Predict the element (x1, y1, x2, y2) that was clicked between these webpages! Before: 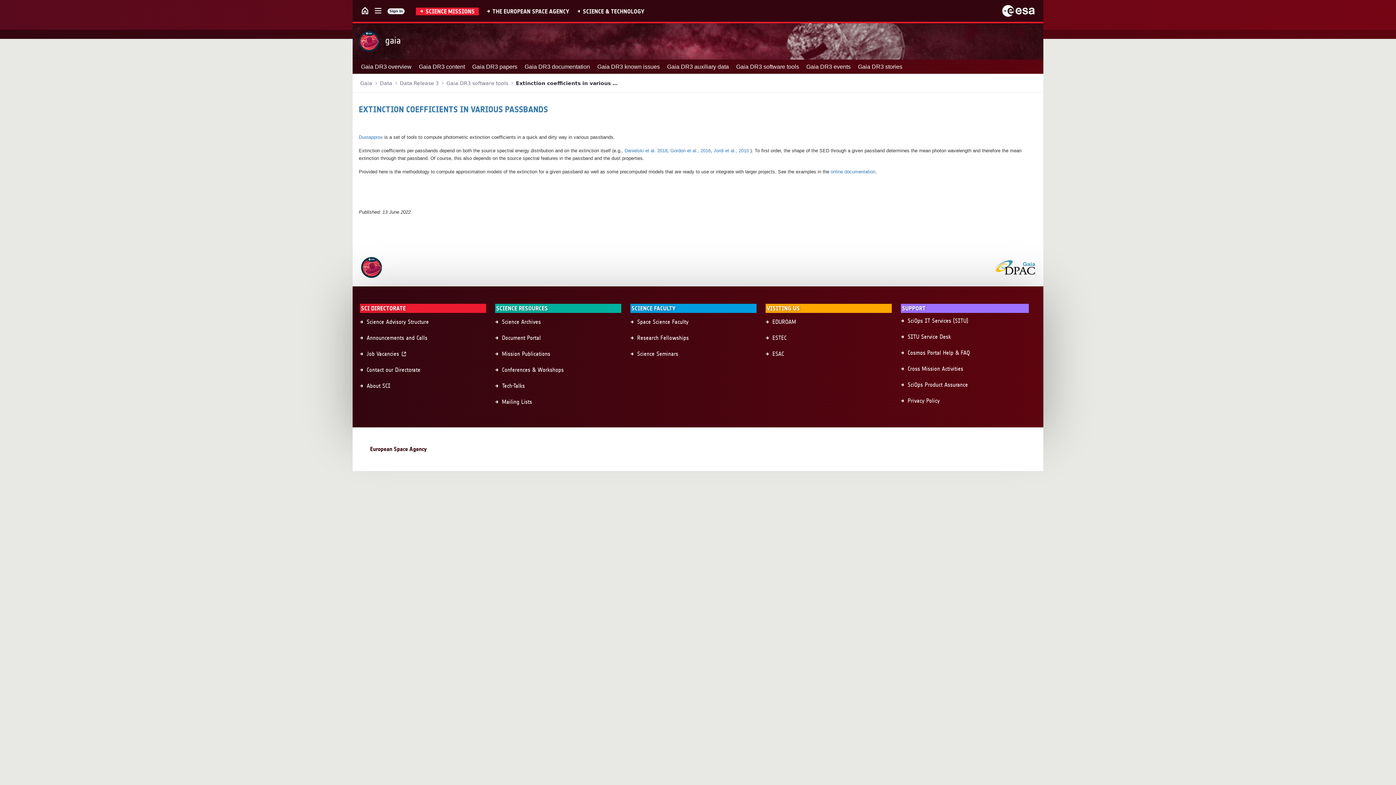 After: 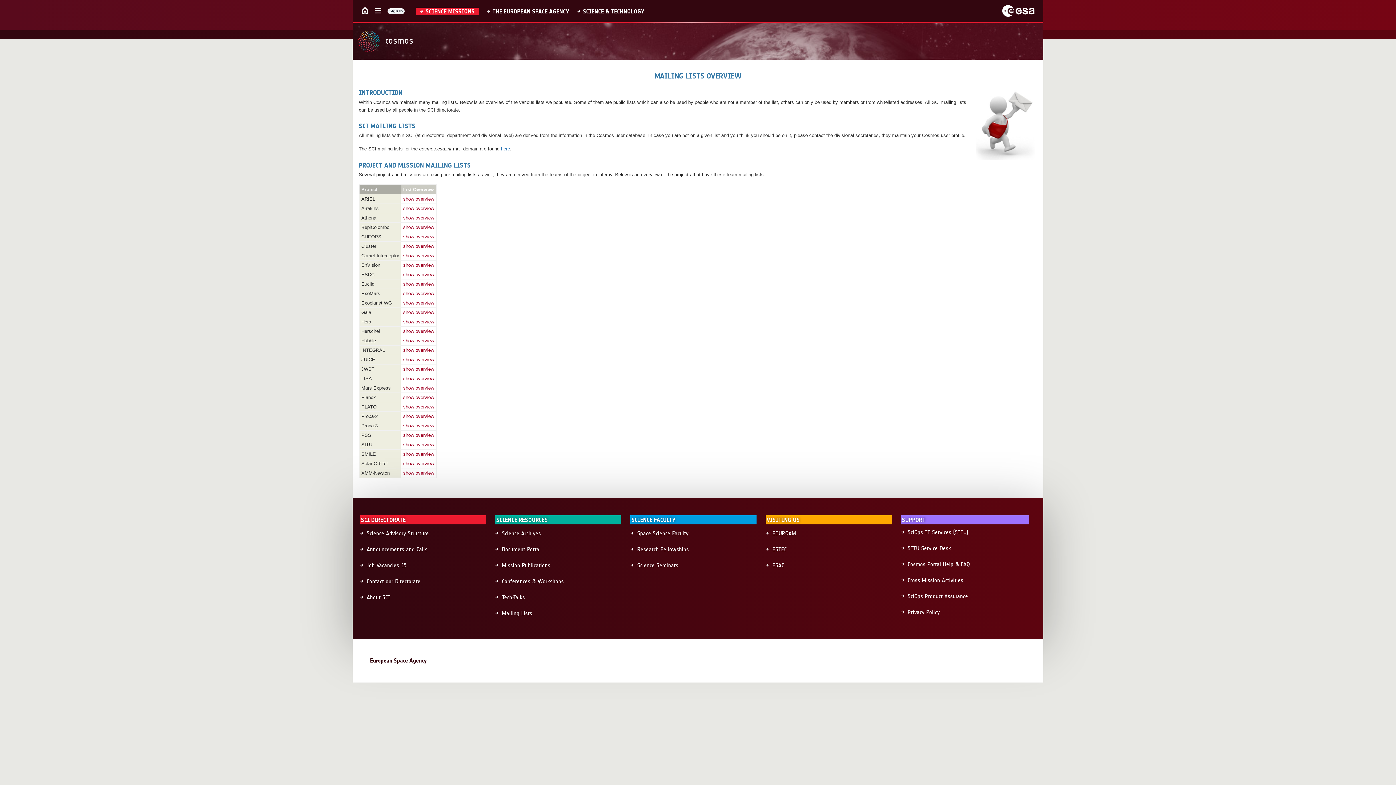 Action: label: Mailing Lists bbox: (489, 394, 619, 410)